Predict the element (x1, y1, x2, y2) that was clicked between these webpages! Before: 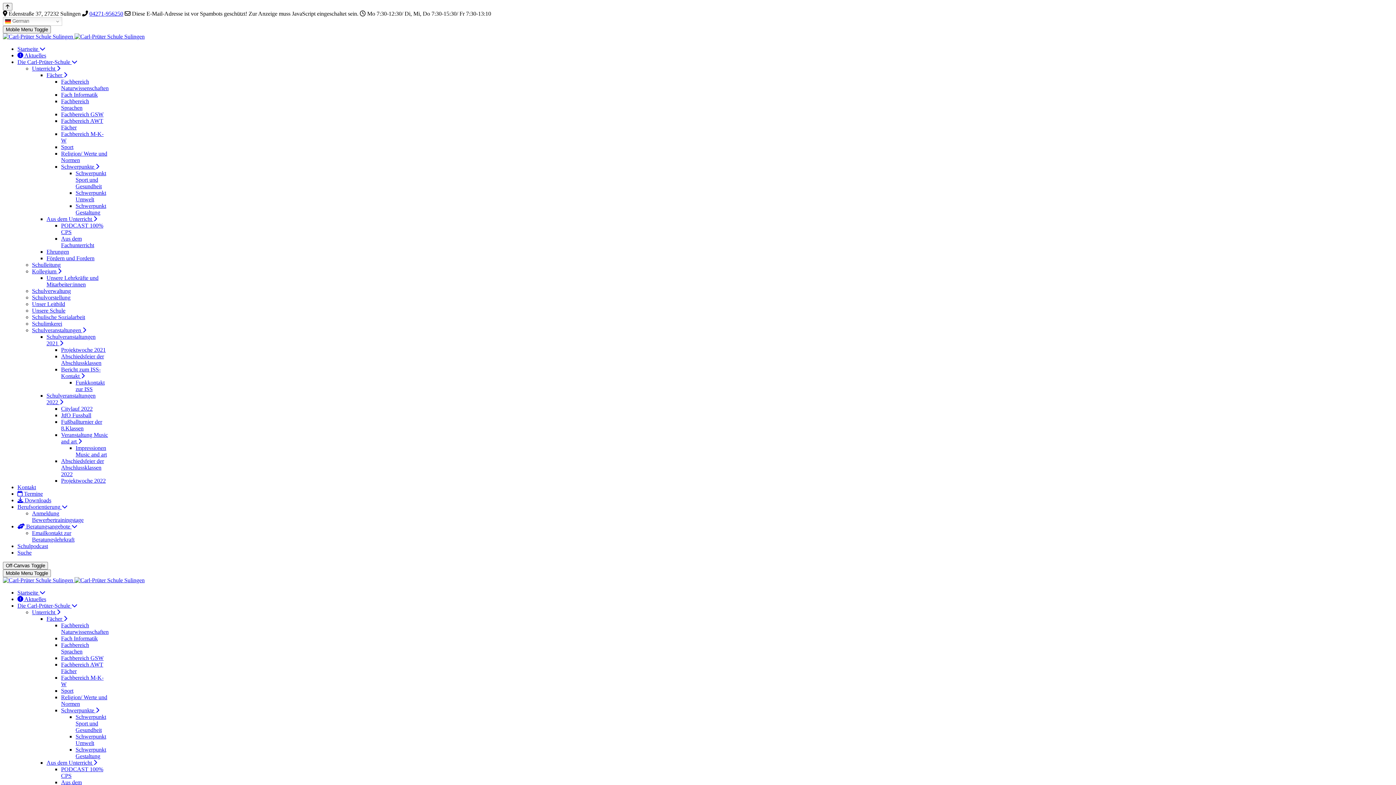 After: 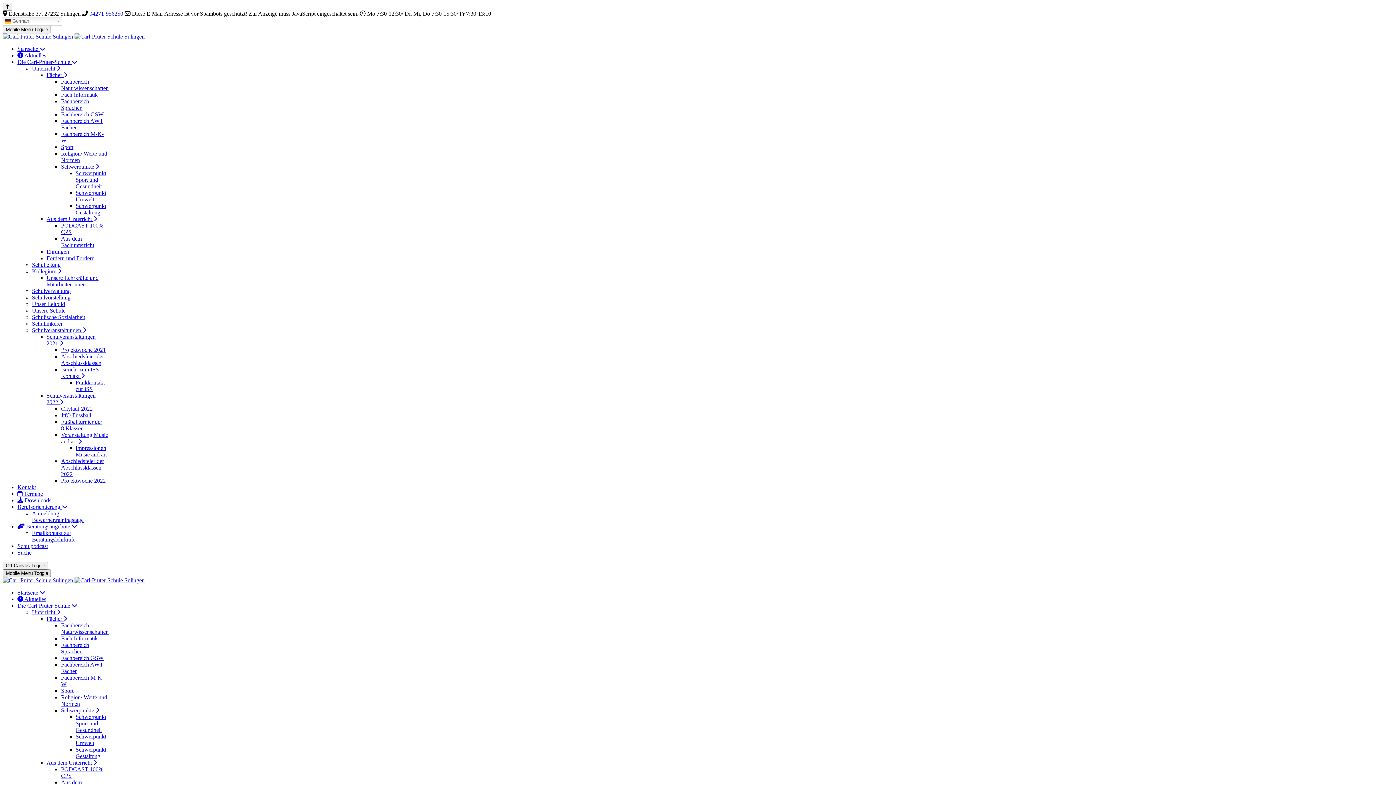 Action: bbox: (2, 569, 50, 577) label: Mobile Menu Toggle